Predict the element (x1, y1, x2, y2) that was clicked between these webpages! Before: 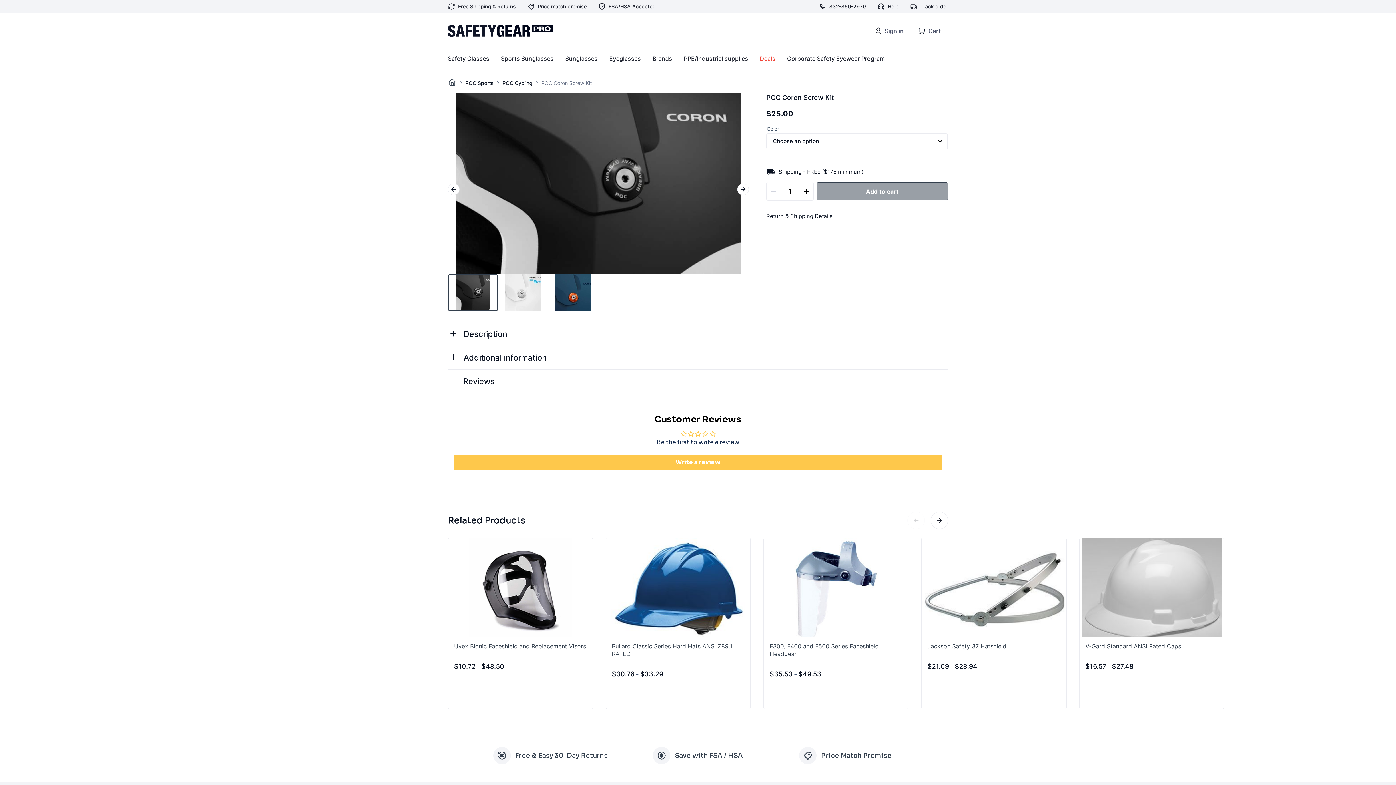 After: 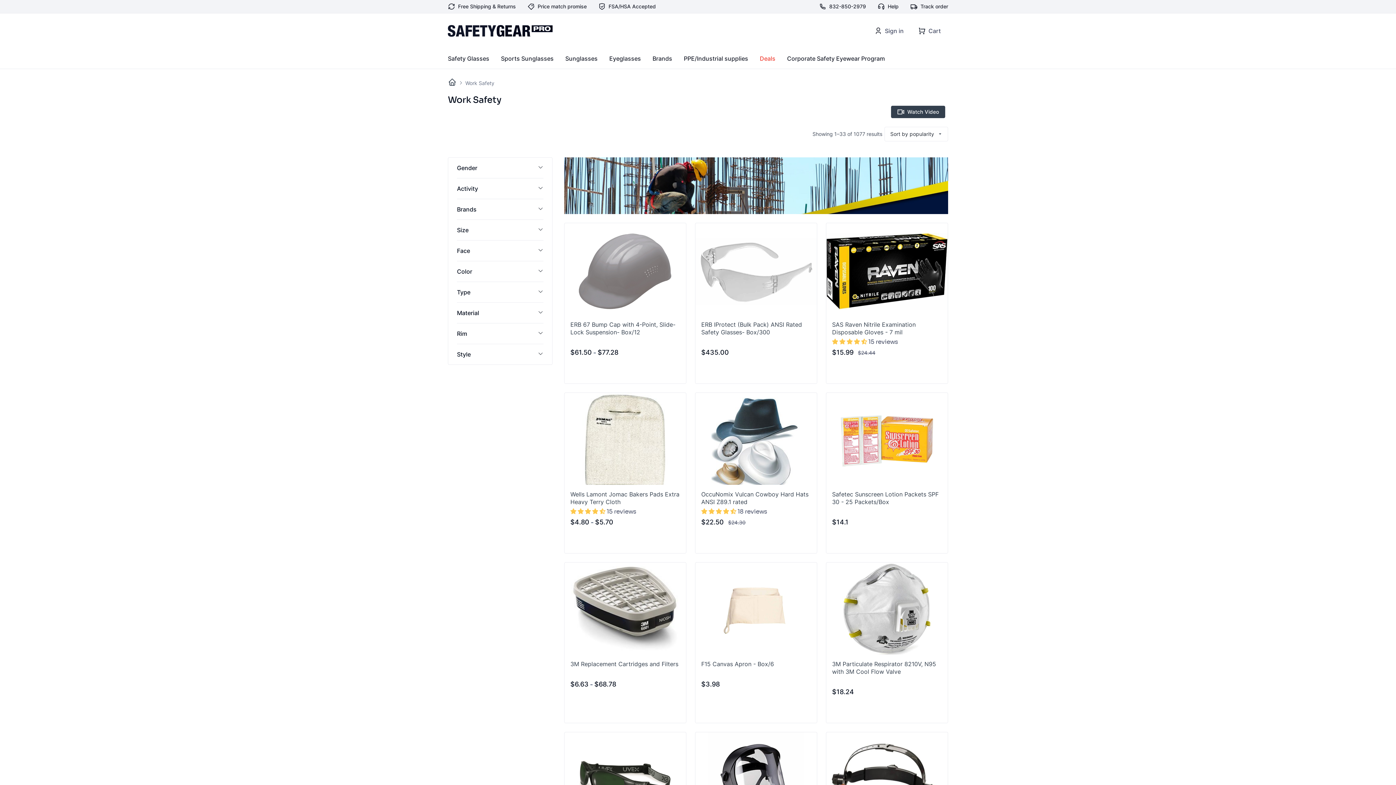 Action: label: PPE/Industrial supplies bbox: (684, 54, 748, 62)